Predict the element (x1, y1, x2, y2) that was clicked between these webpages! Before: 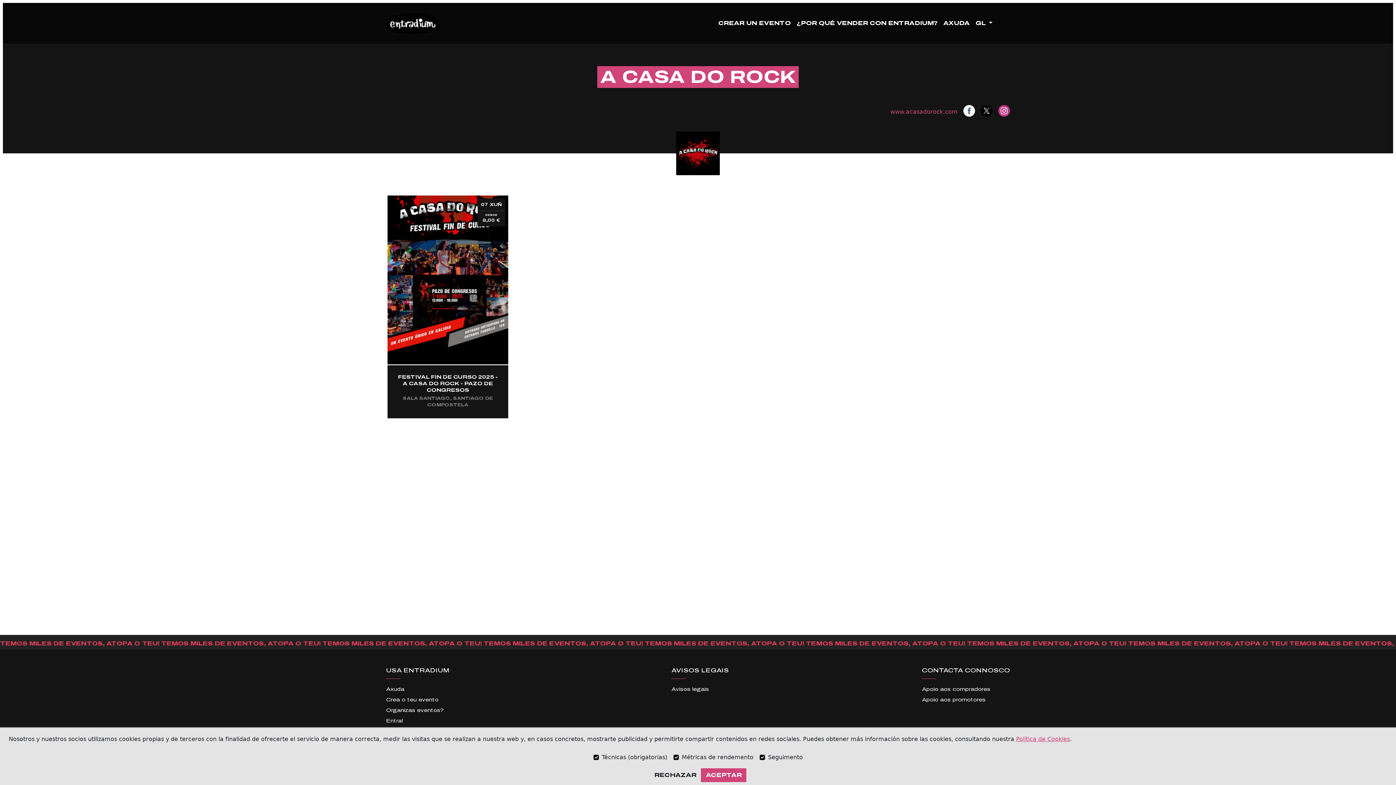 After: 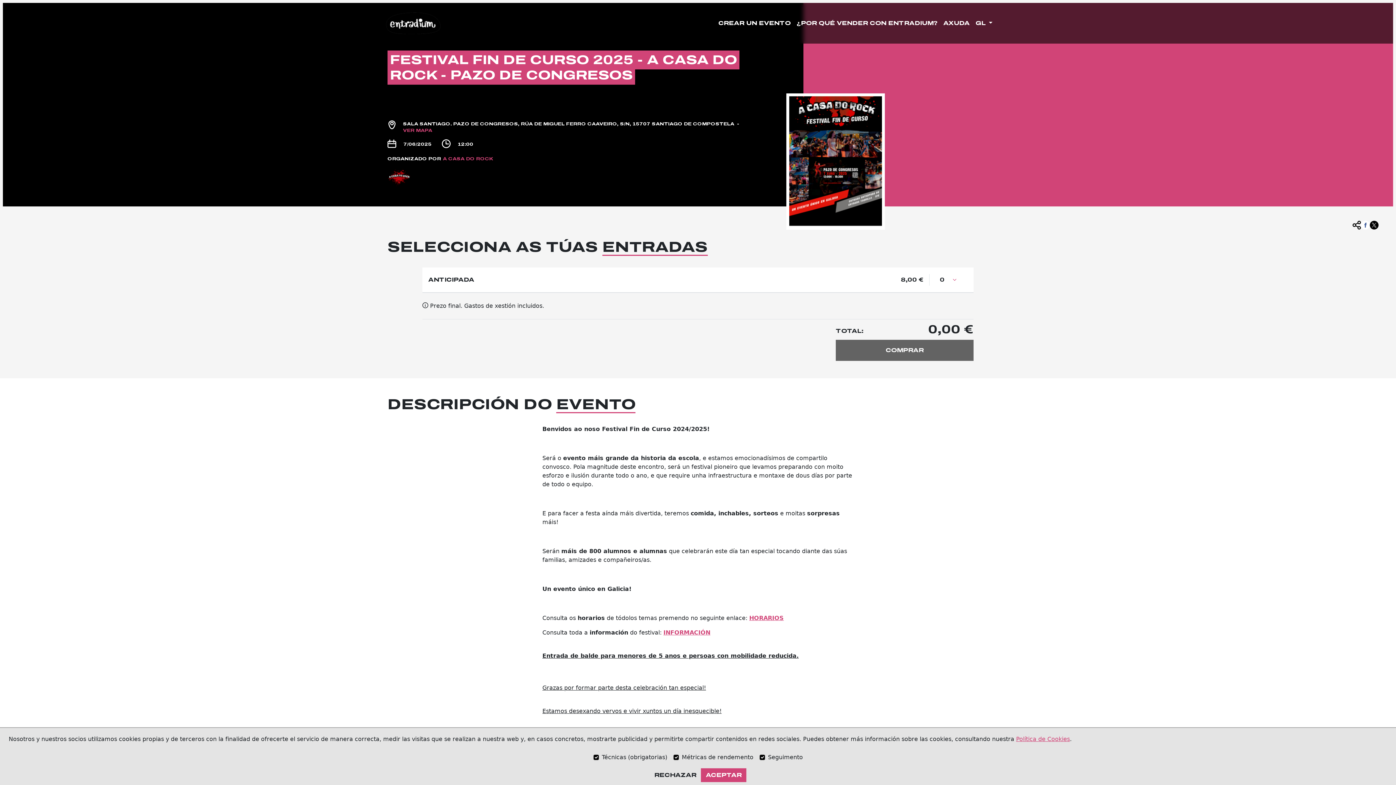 Action: bbox: (387, 195, 508, 418) label: 07 XUÑ
DESDE
8,00 €
FESTIVAL FIN DE CURSO 2025 - A CASA DO ROCK - PAZO DE CONGRESOS
SALA SANTIAGO, SANTIAGO DE COMPOSTELA